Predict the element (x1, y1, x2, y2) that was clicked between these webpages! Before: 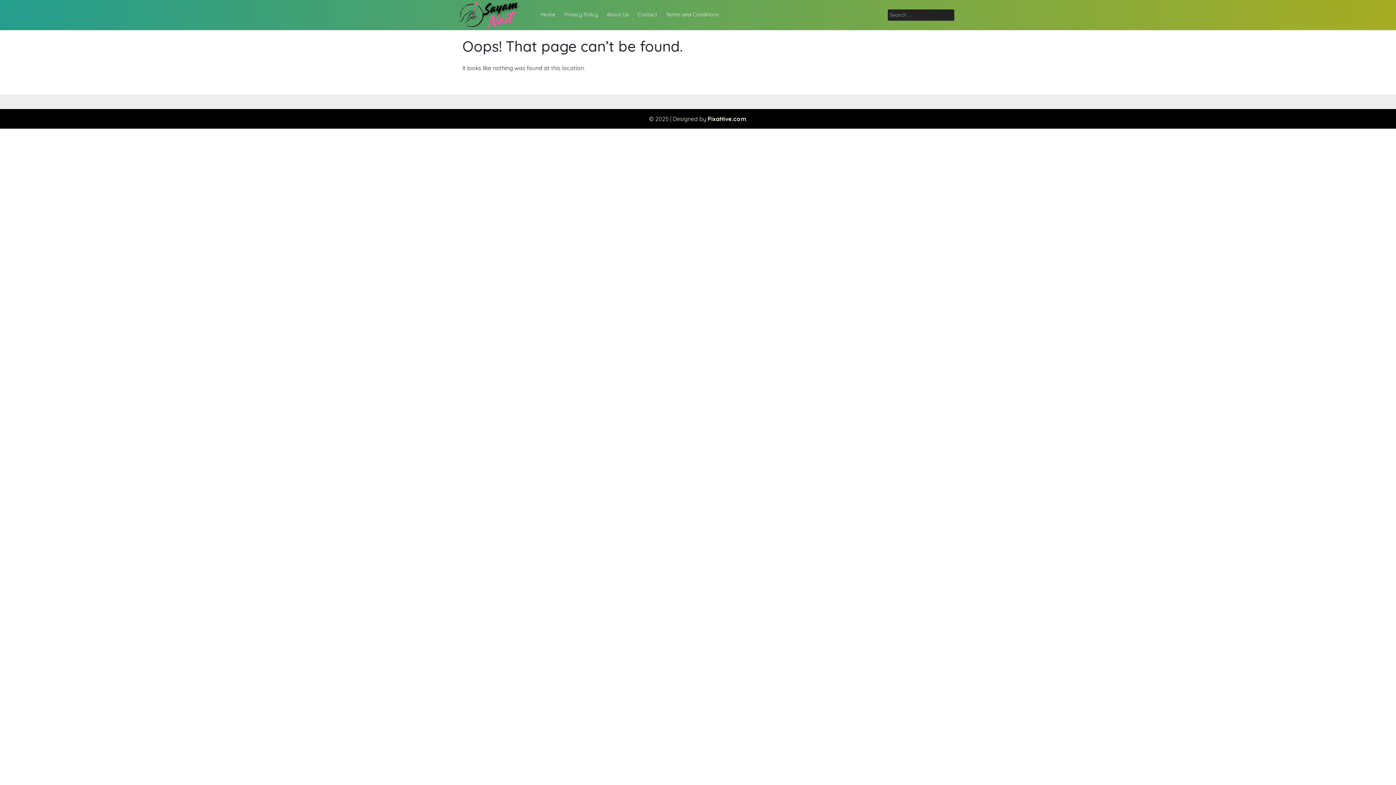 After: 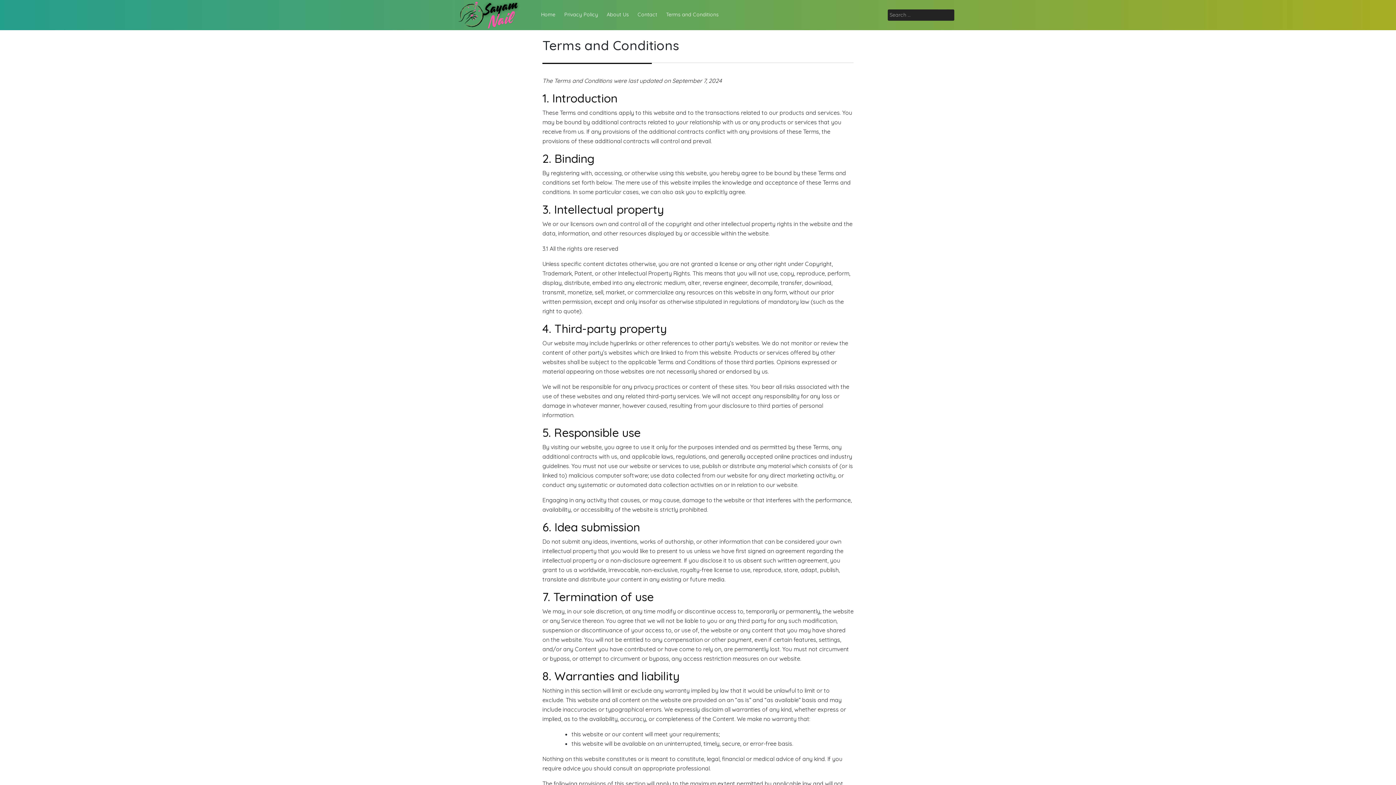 Action: label: Terms and Conditions bbox: (661, 5, 723, 25)